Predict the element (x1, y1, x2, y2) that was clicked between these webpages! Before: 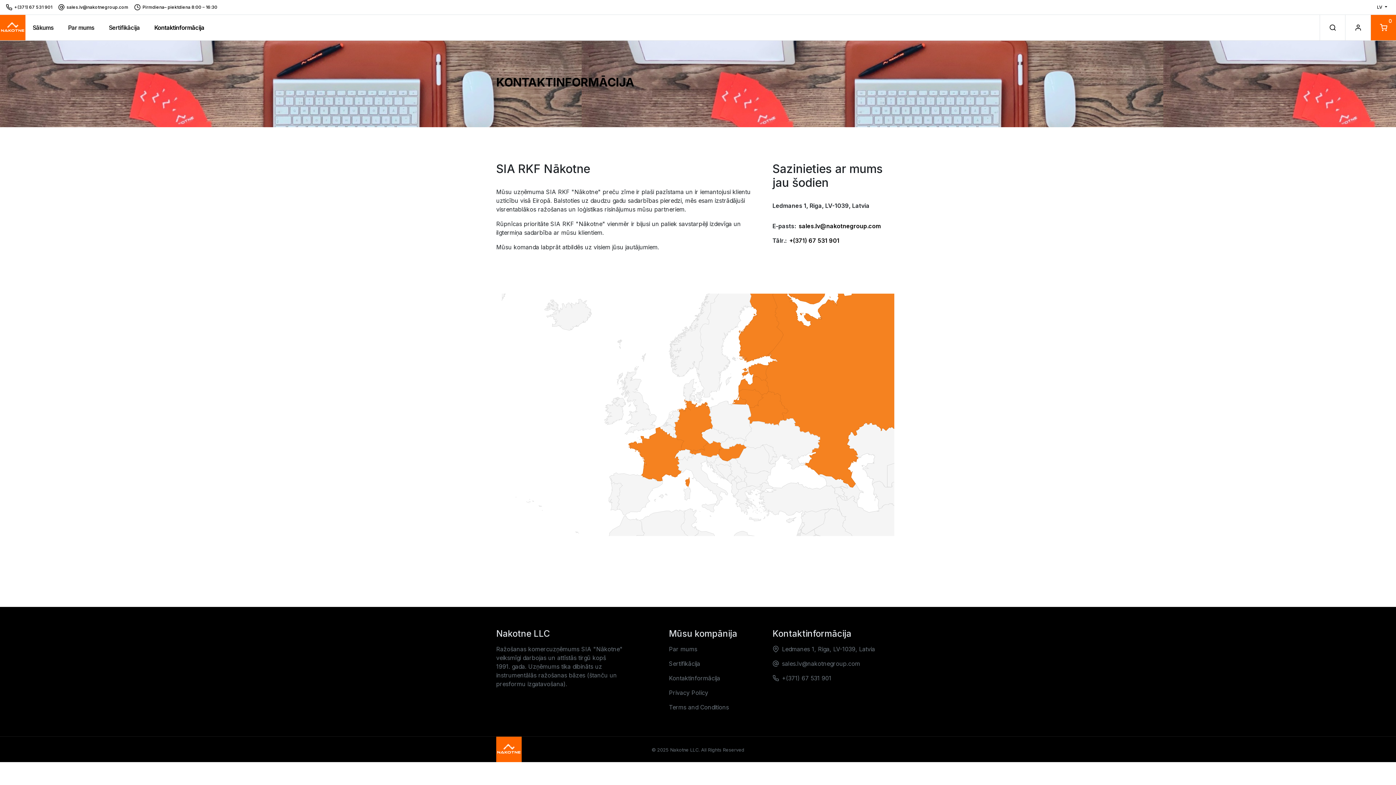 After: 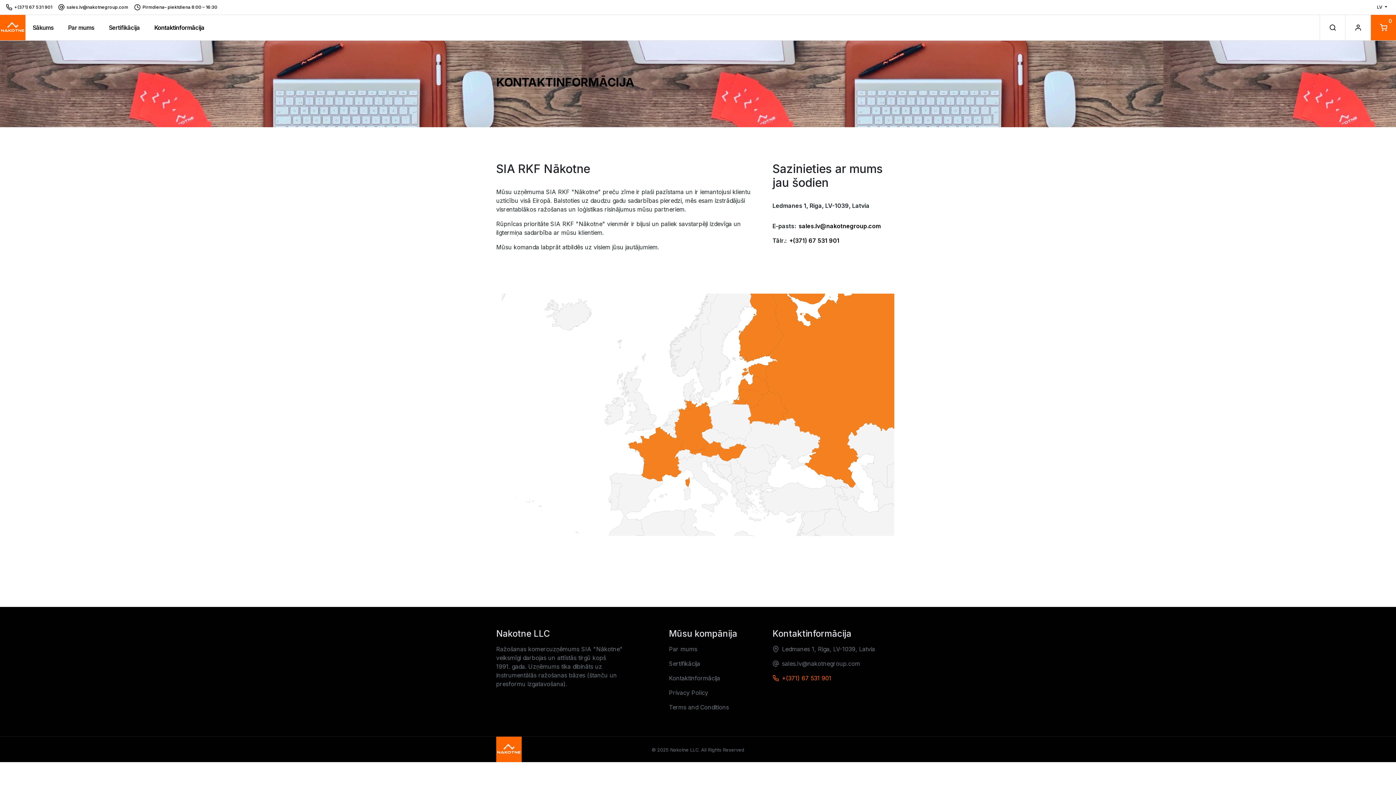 Action: label: +(371) 67 531 901 bbox: (779, 671, 831, 685)